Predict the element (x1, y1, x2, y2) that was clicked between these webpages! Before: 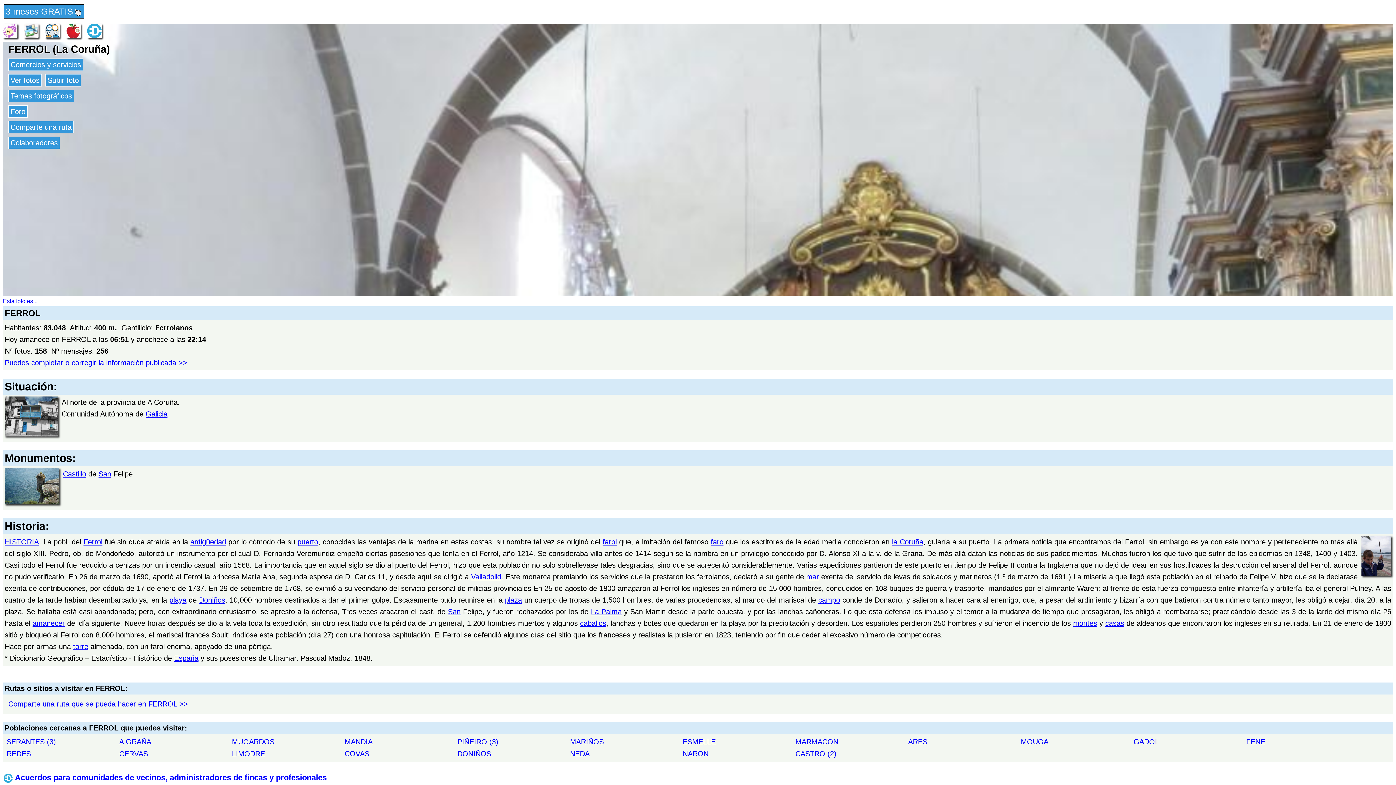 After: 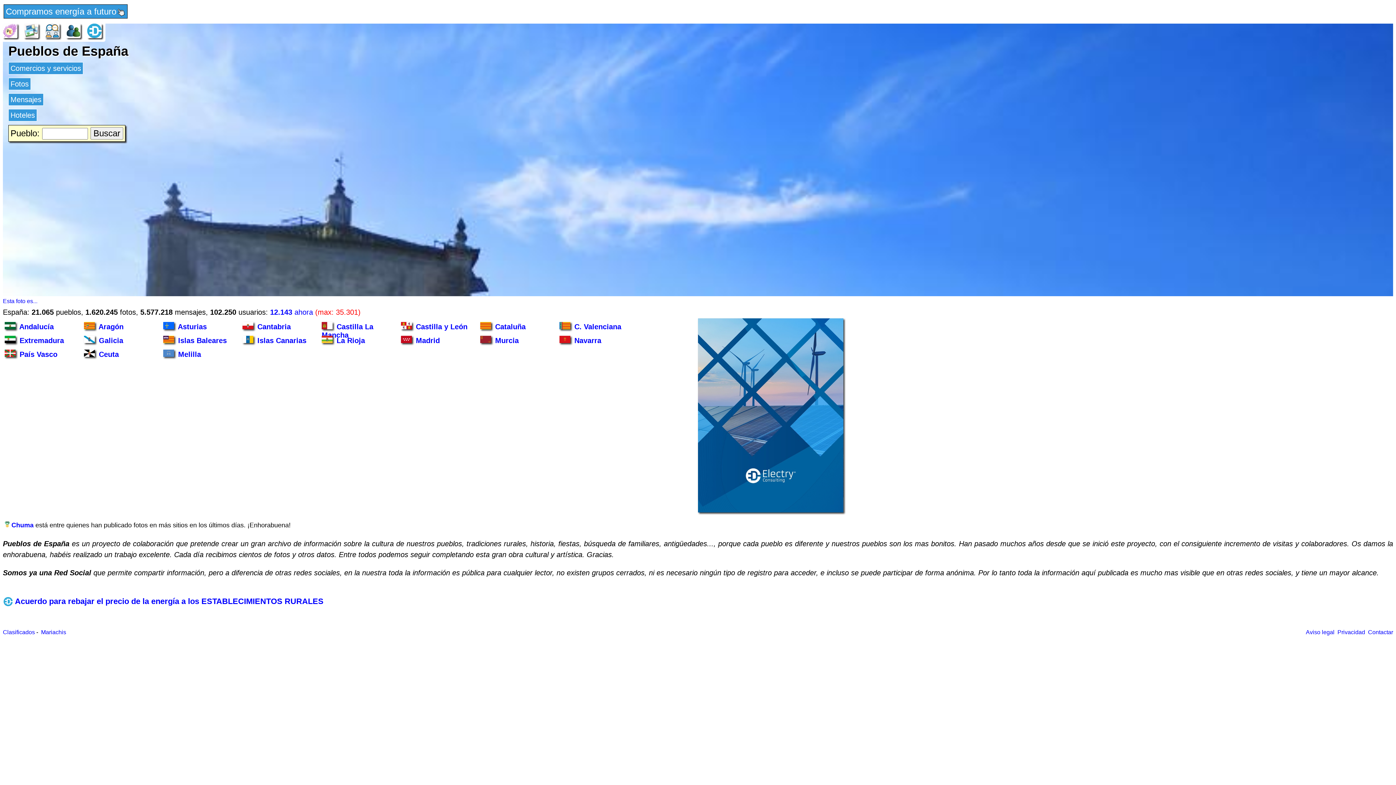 Action: bbox: (2, 26, 17, 34)